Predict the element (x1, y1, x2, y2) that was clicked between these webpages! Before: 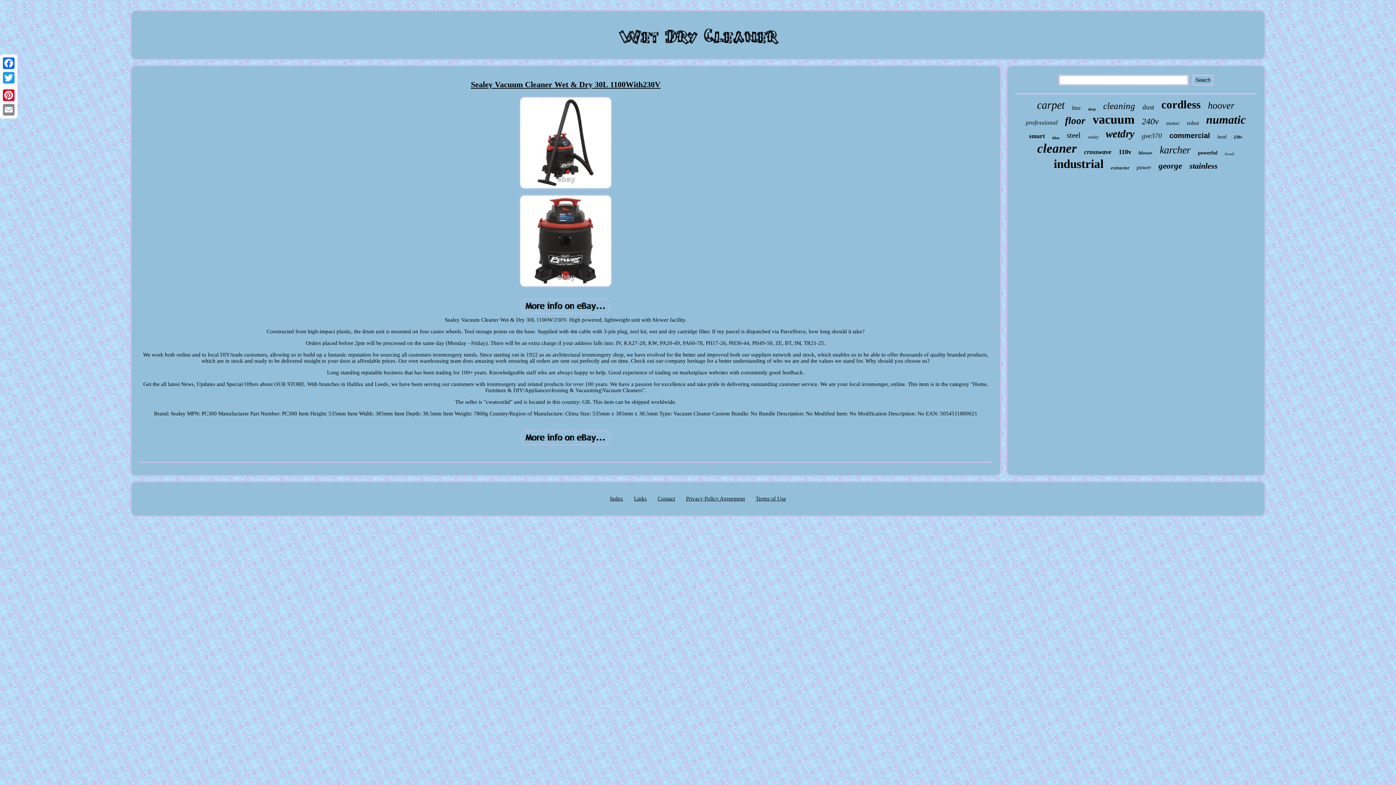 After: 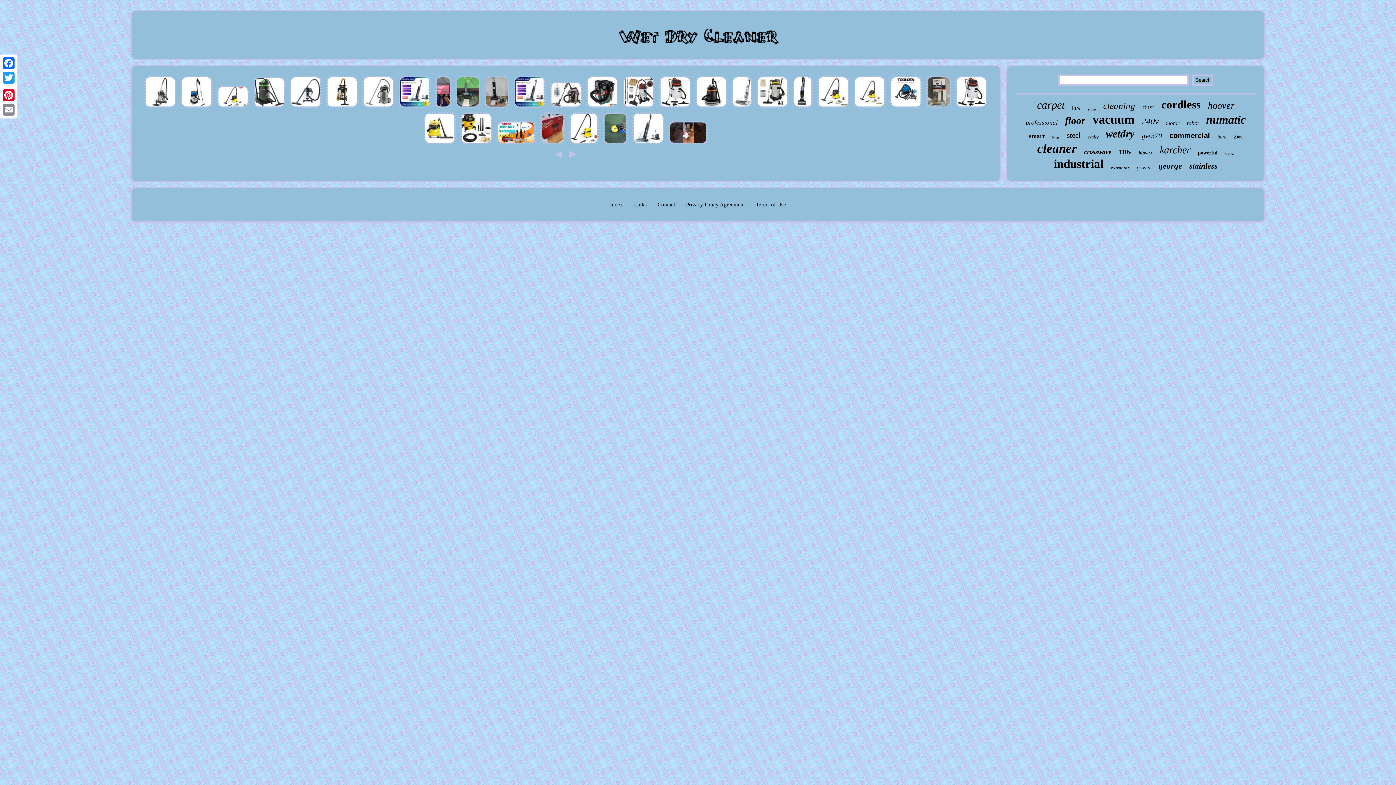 Action: label: Index bbox: (610, 496, 623, 501)